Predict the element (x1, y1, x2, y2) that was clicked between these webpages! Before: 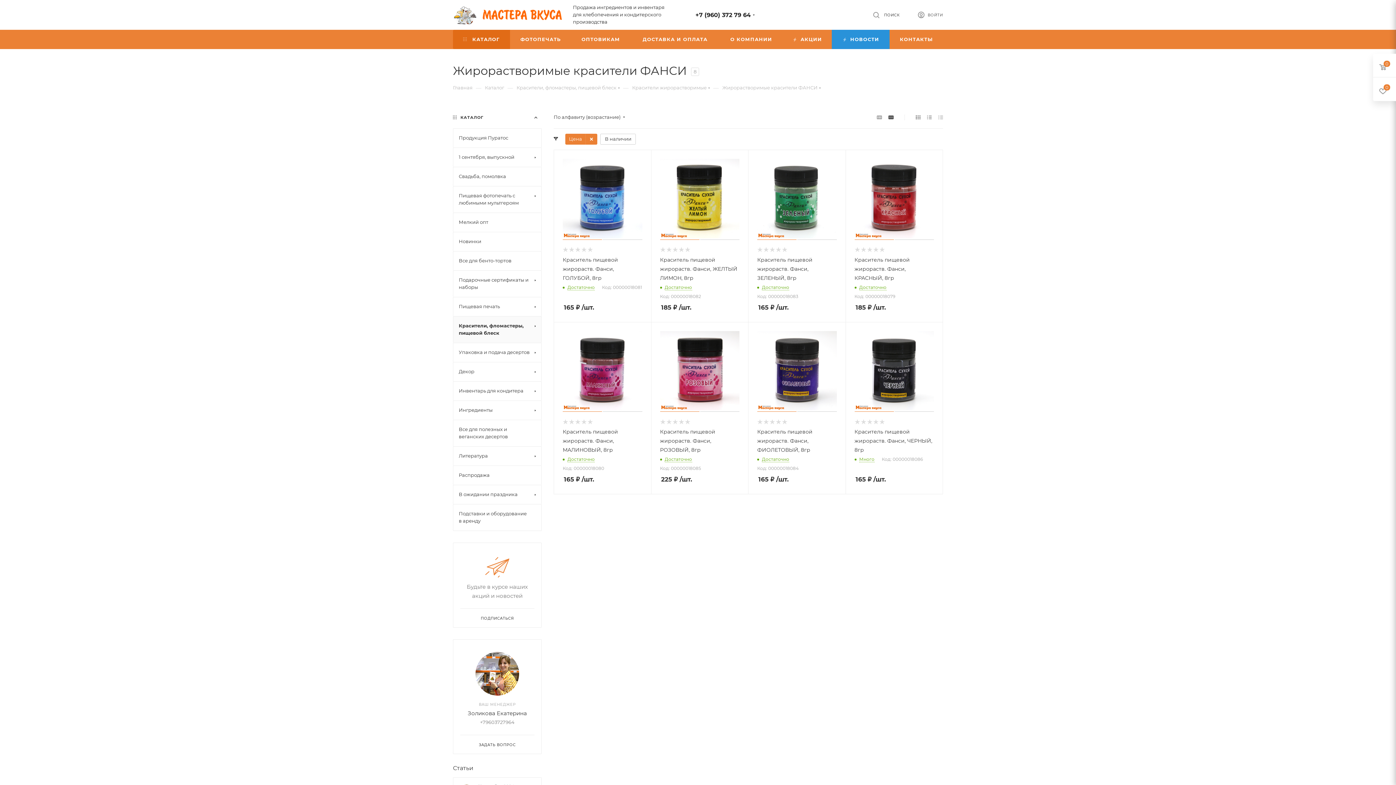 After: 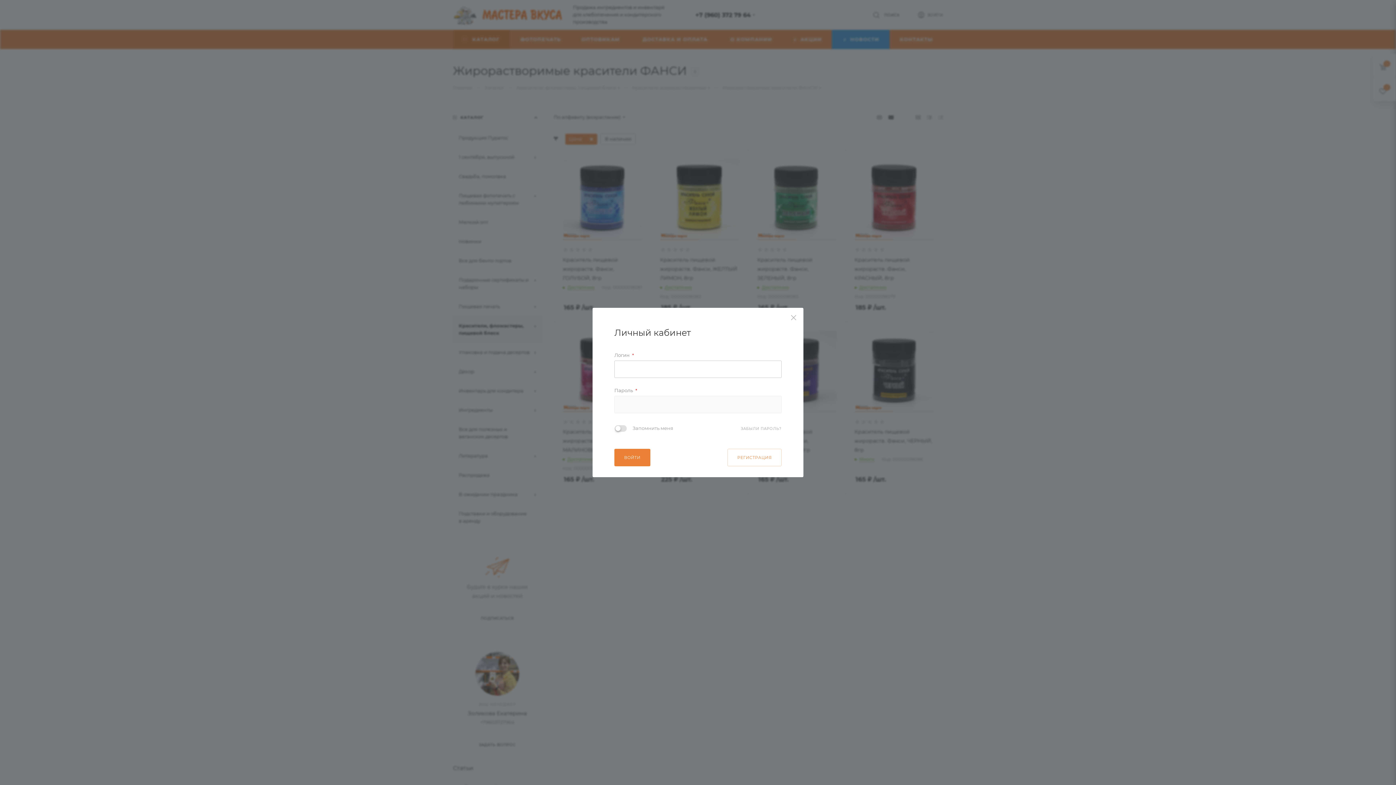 Action: bbox: (918, 11, 943, 20) label: ВОЙТИ